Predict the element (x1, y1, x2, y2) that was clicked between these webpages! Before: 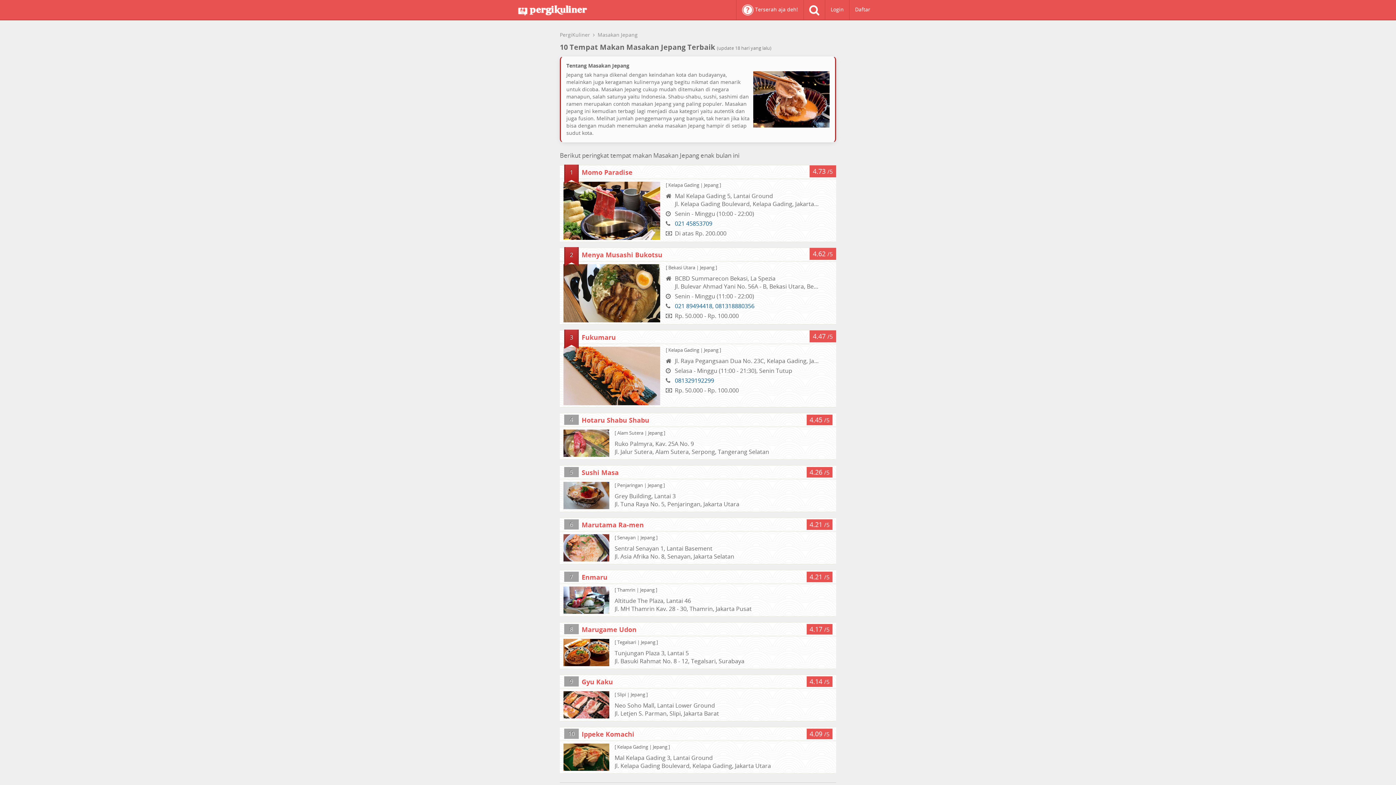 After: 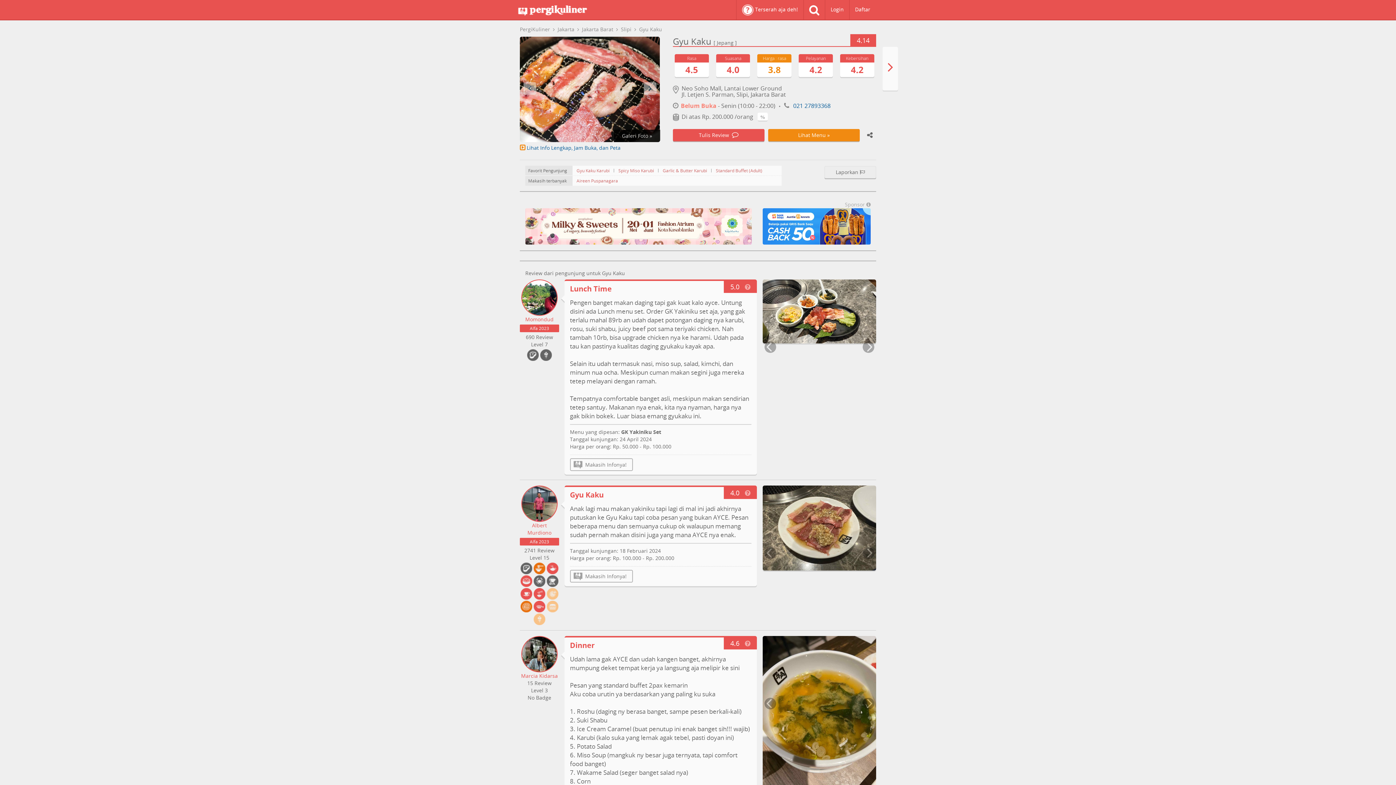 Action: bbox: (563, 700, 609, 708)